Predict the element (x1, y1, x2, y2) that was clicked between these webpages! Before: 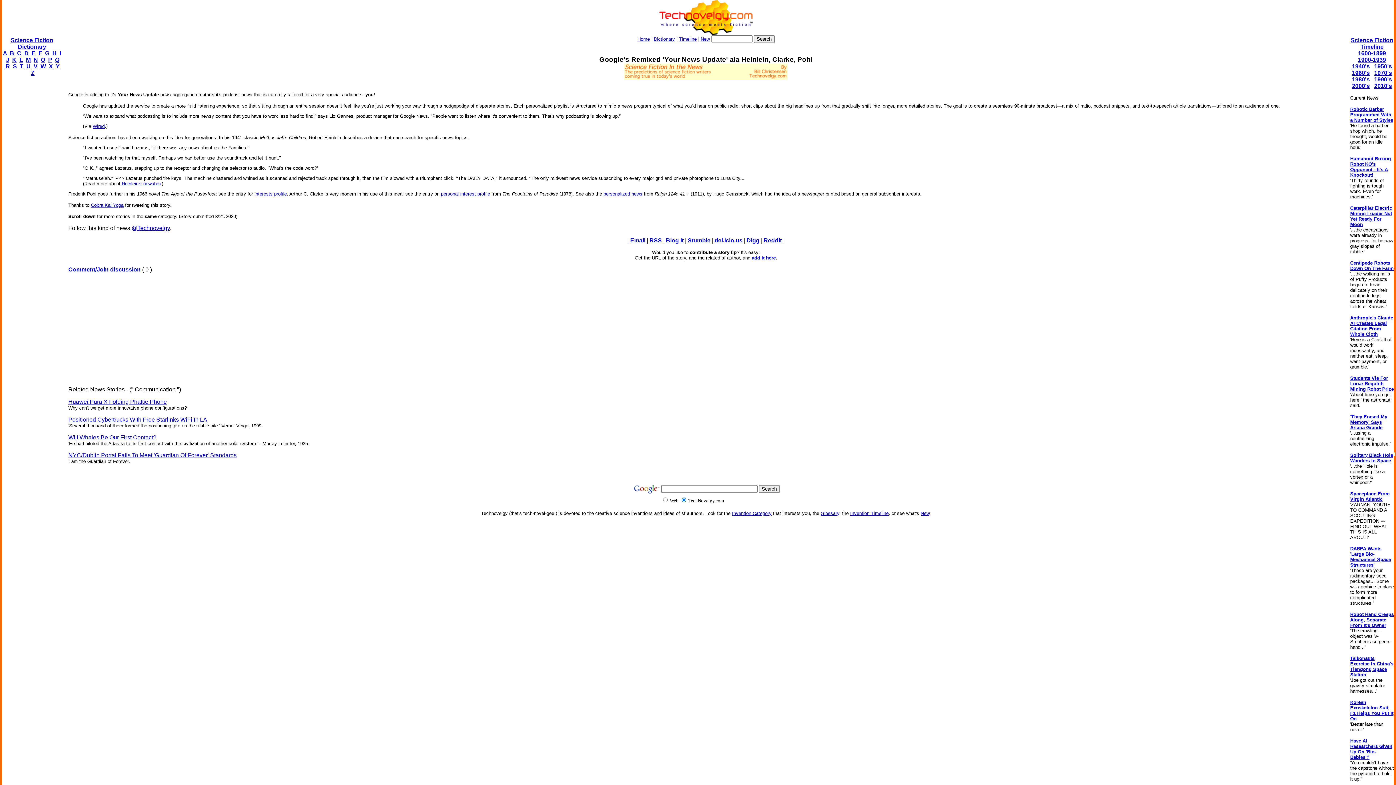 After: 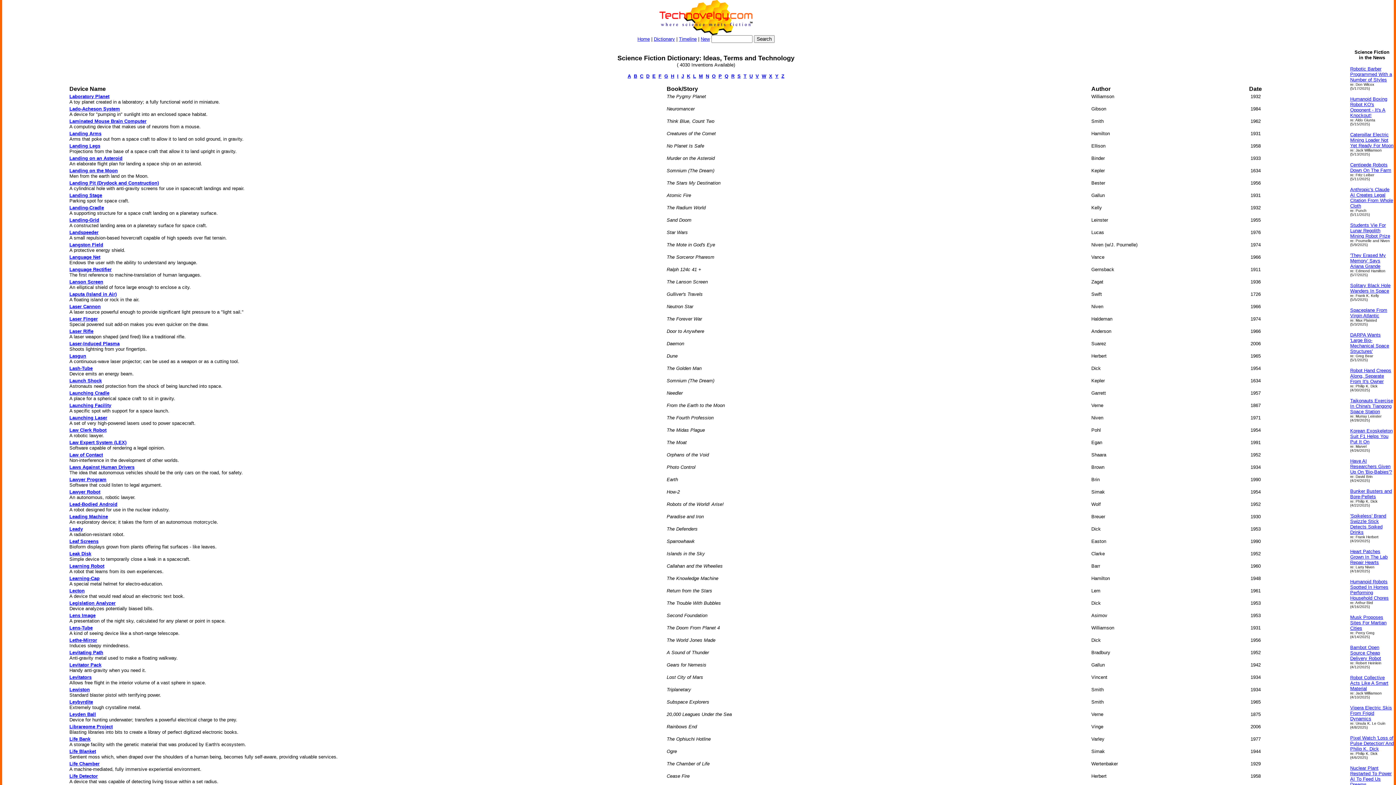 Action: label: L bbox: (19, 56, 23, 62)